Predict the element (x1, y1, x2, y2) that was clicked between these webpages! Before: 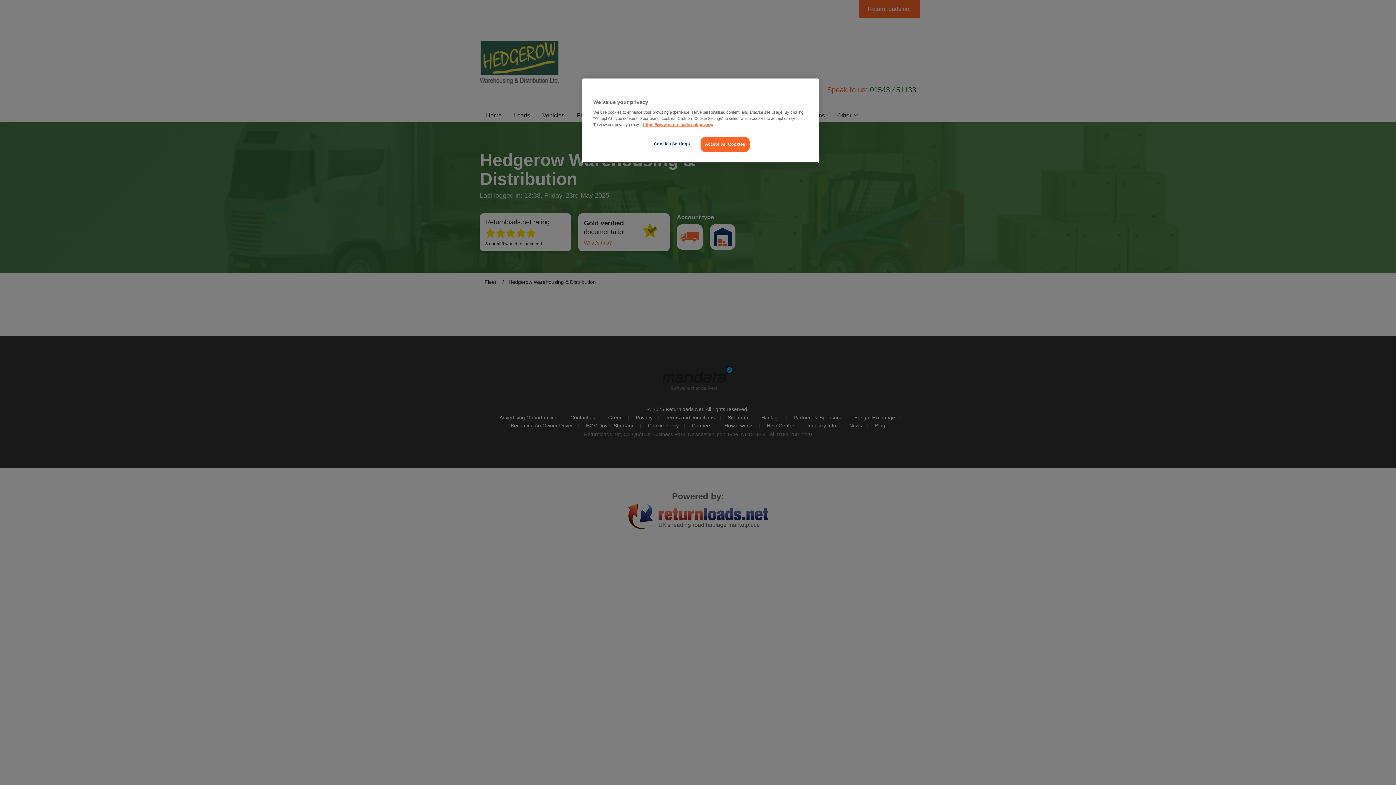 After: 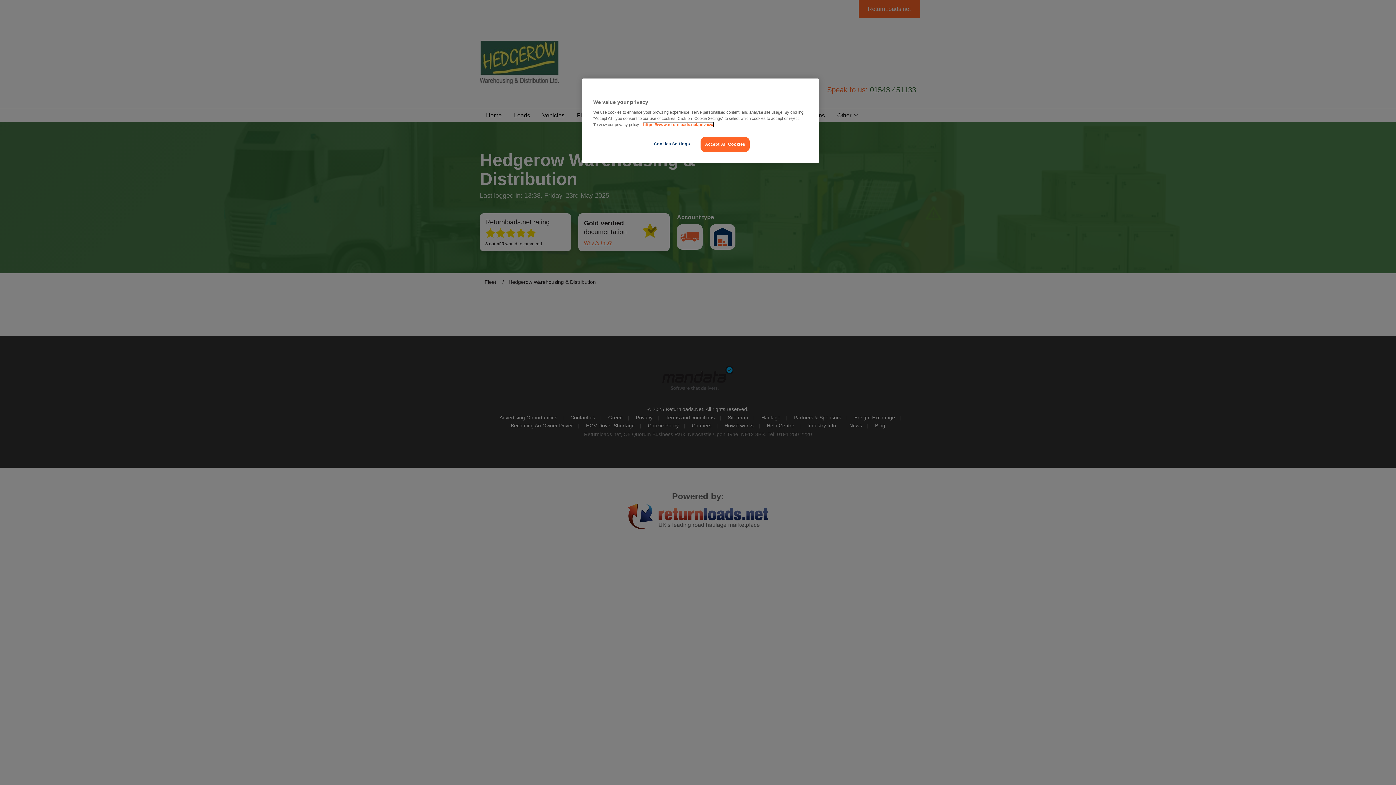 Action: label: https://www.returnloads.net/privacy/ bbox: (643, 122, 713, 126)